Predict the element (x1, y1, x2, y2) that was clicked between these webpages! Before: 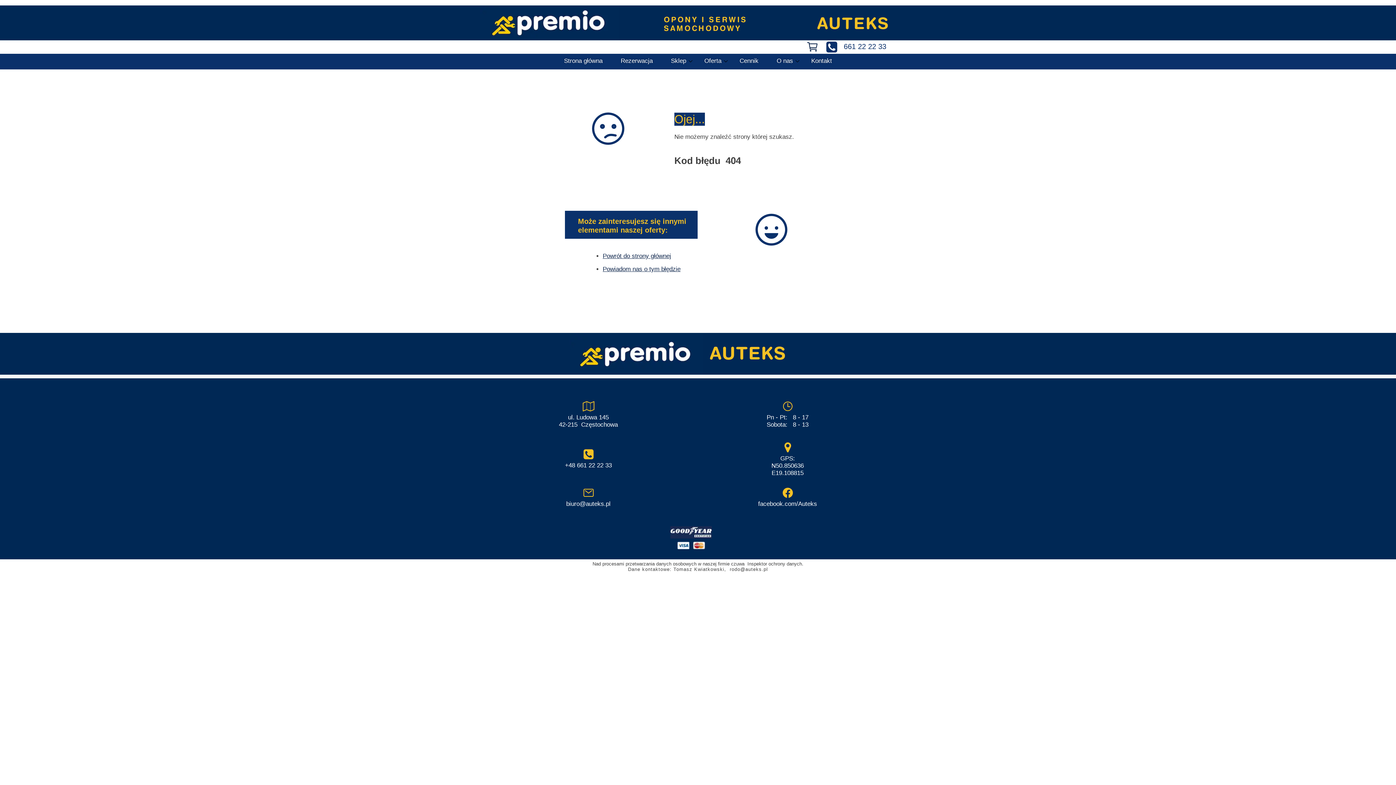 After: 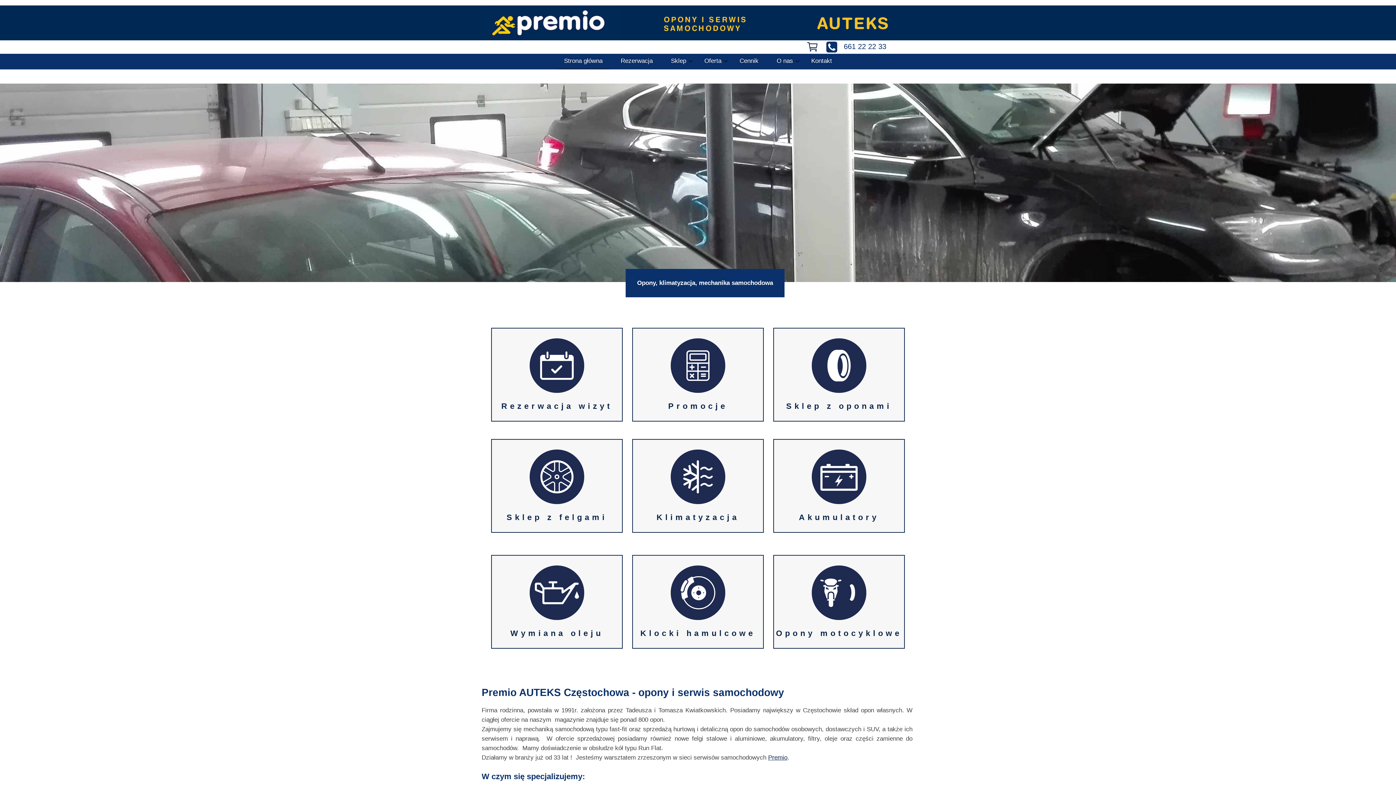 Action: label: Strona główna bbox: (556, 53, 610, 69)